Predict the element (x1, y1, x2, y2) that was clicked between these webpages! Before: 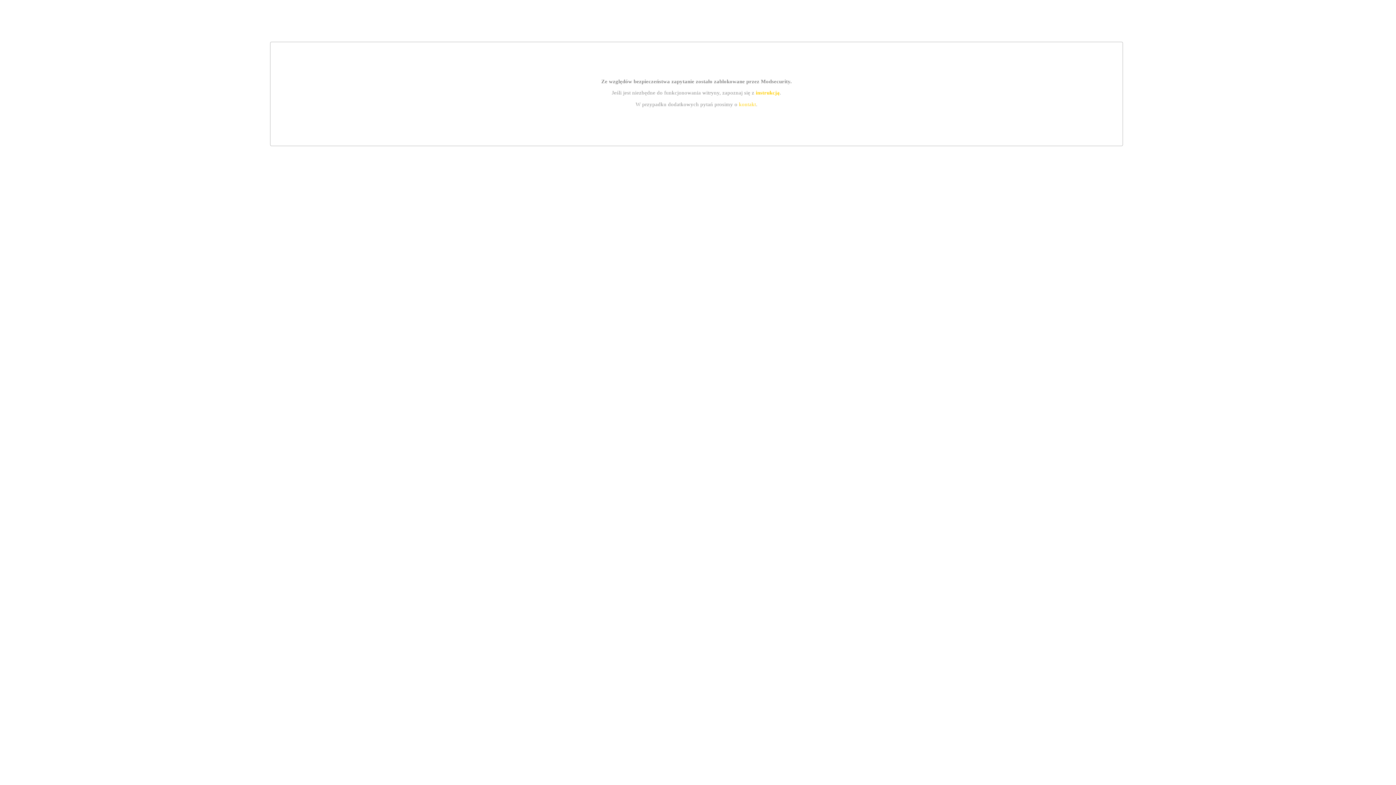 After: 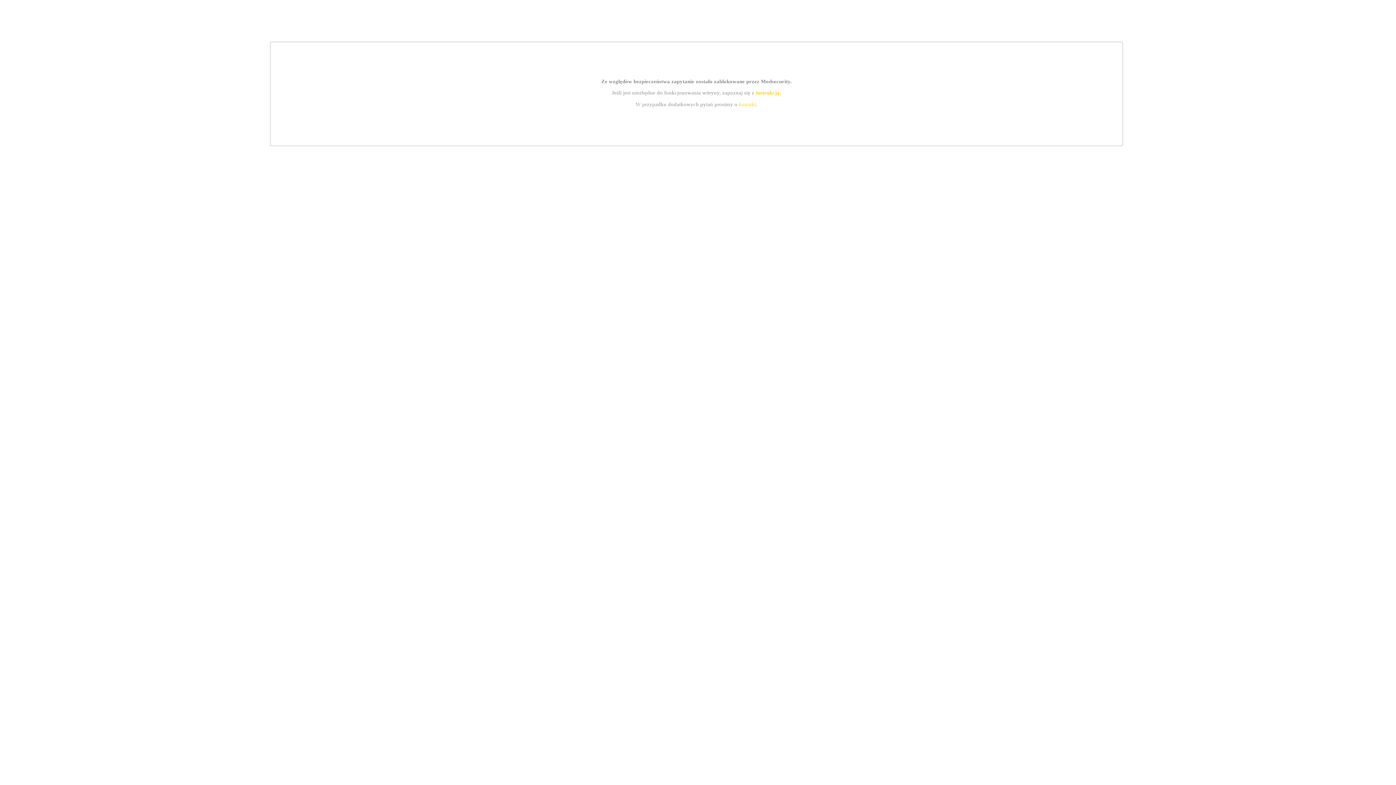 Action: label: instrukcją bbox: (755, 89, 779, 95)